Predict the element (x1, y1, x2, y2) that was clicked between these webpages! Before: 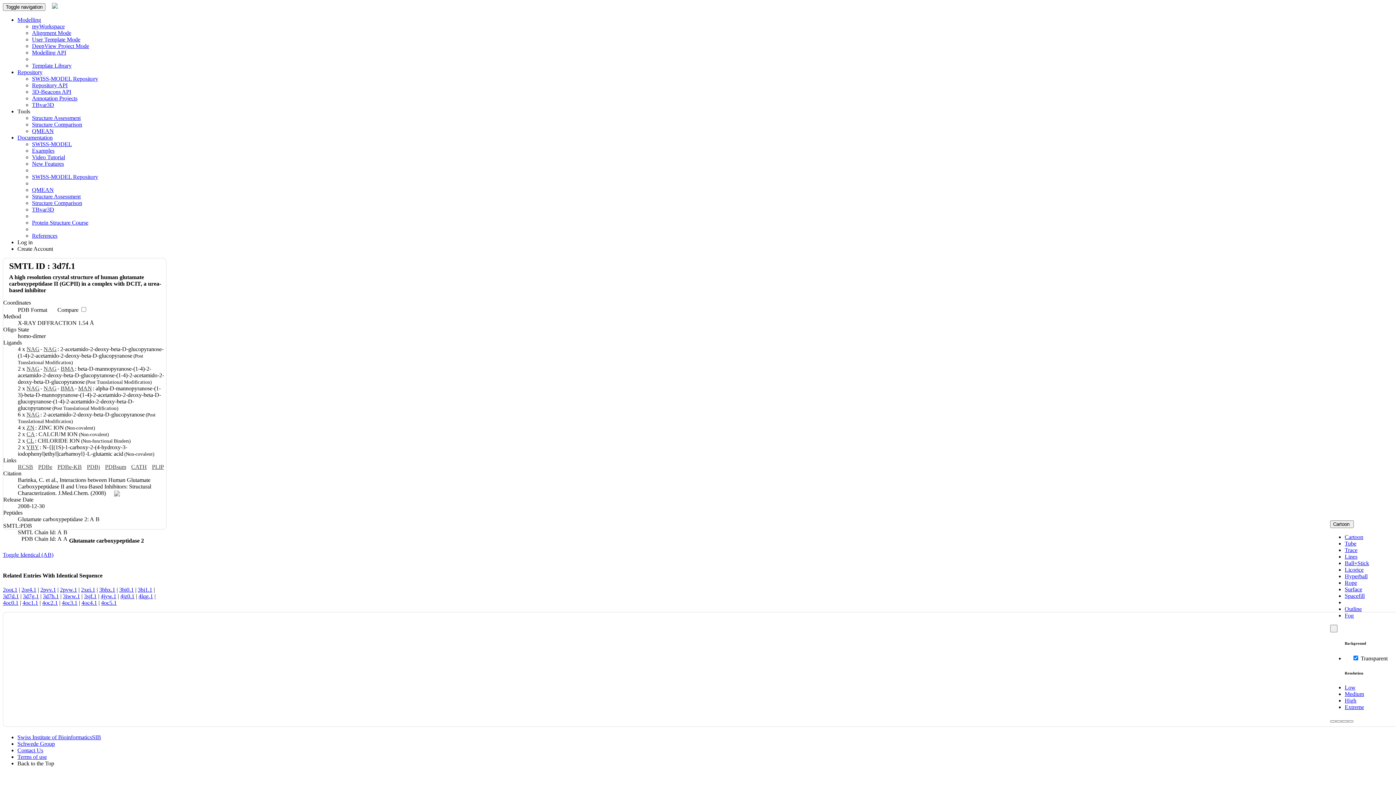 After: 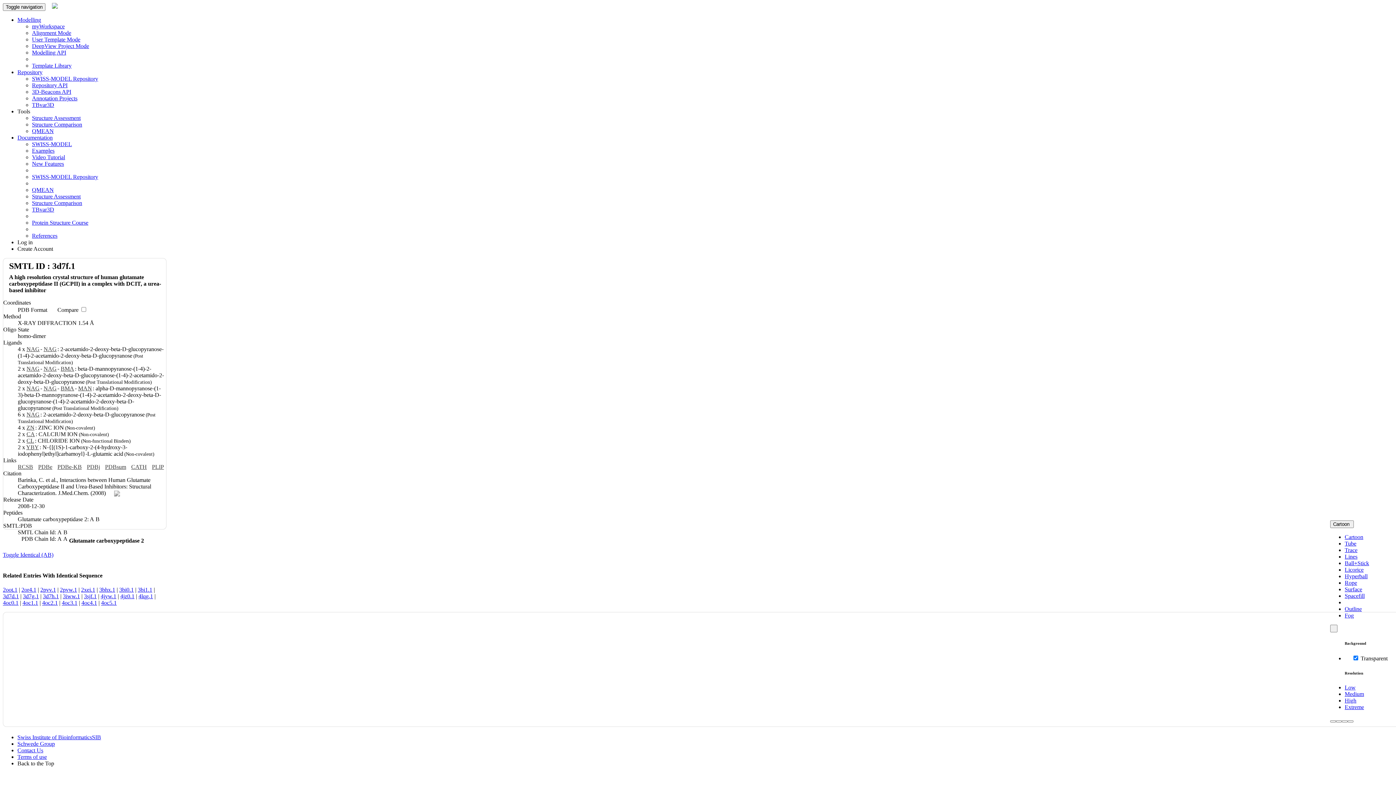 Action: label: NAG bbox: (43, 346, 57, 352)